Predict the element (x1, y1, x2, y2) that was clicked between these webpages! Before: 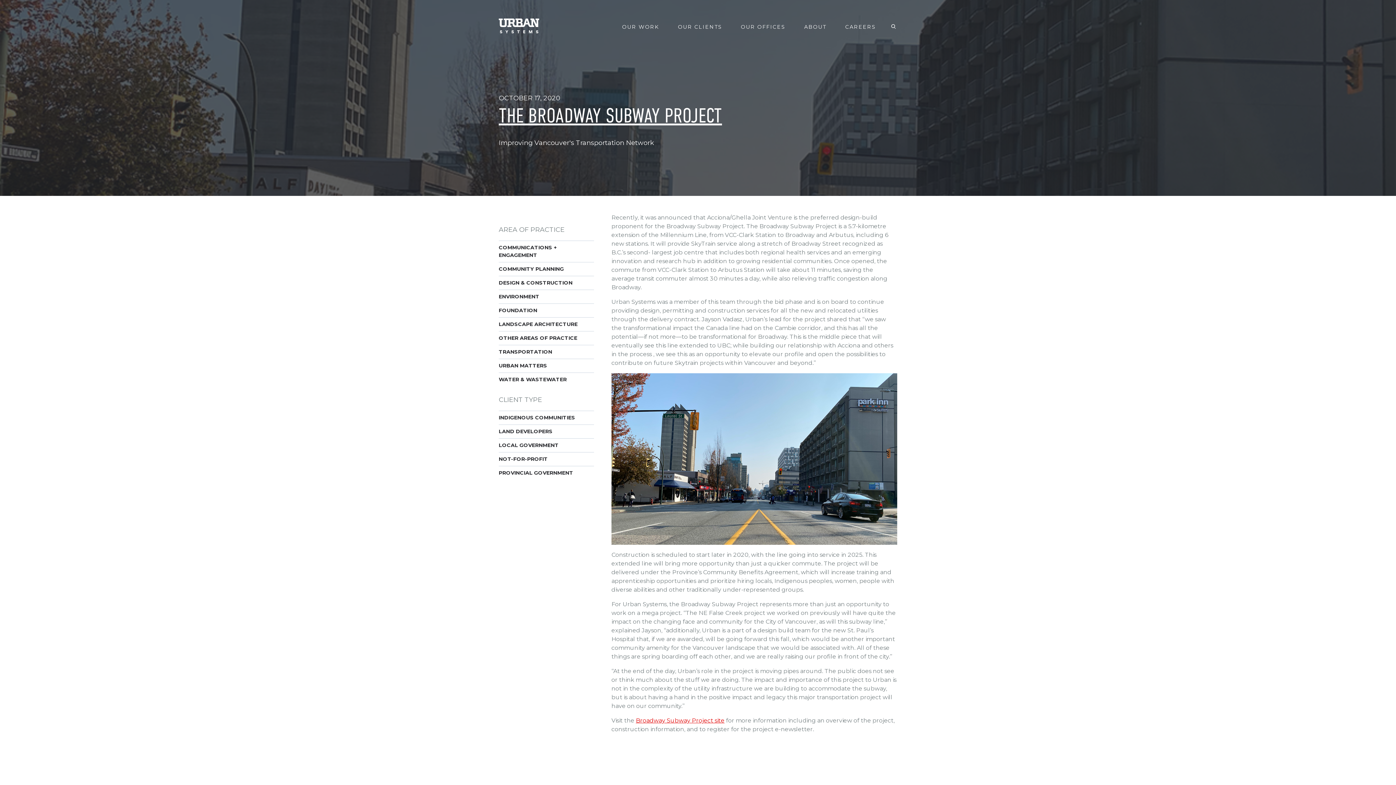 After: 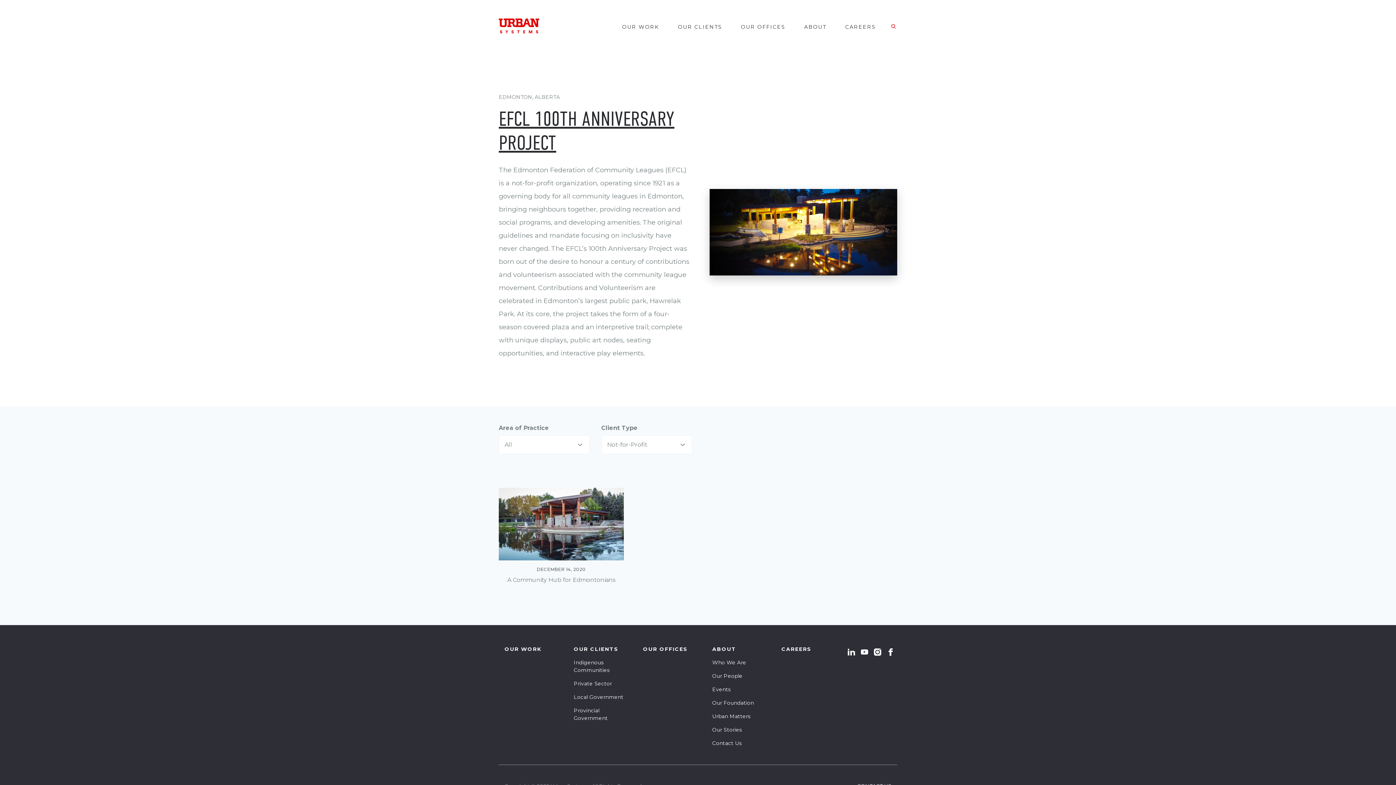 Action: label: NOT-FOR-PROFIT bbox: (498, 452, 594, 466)